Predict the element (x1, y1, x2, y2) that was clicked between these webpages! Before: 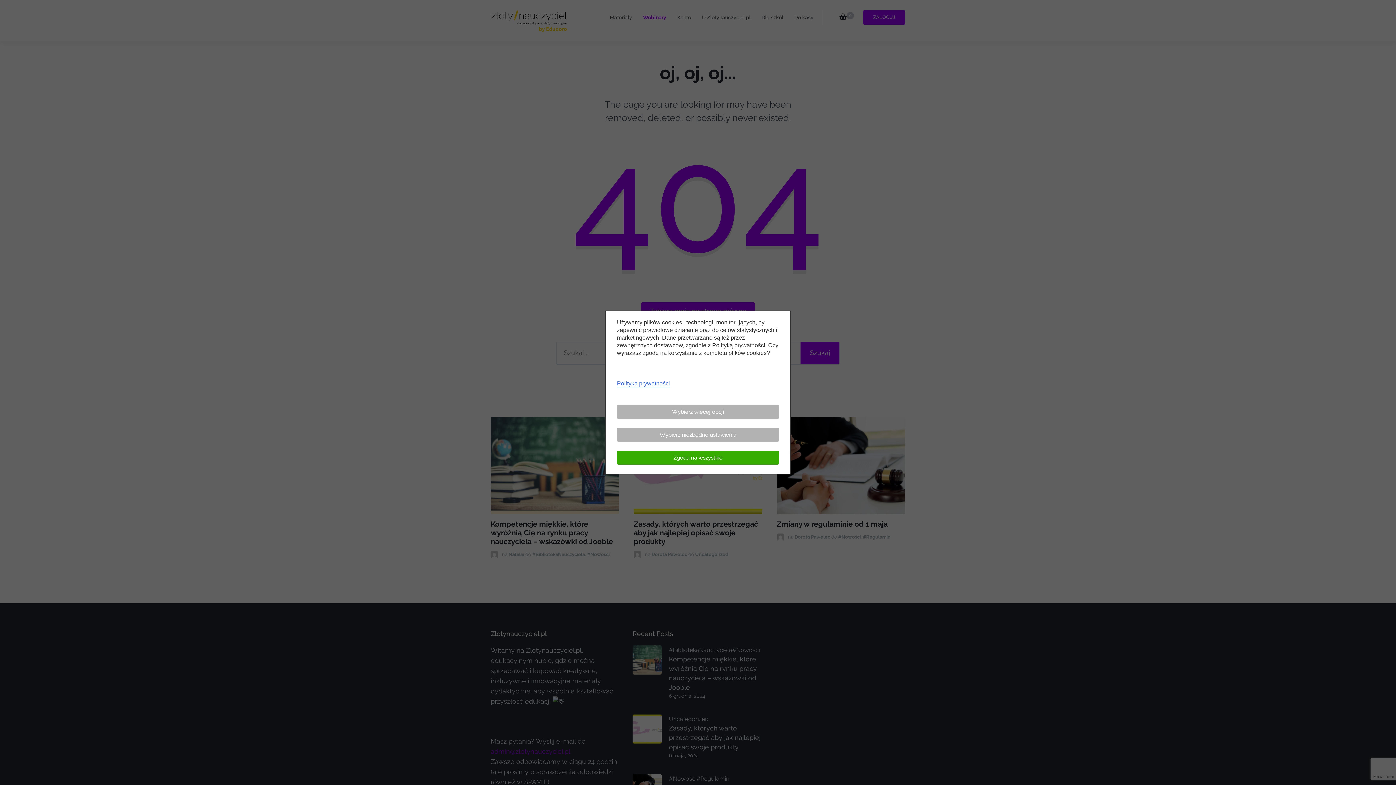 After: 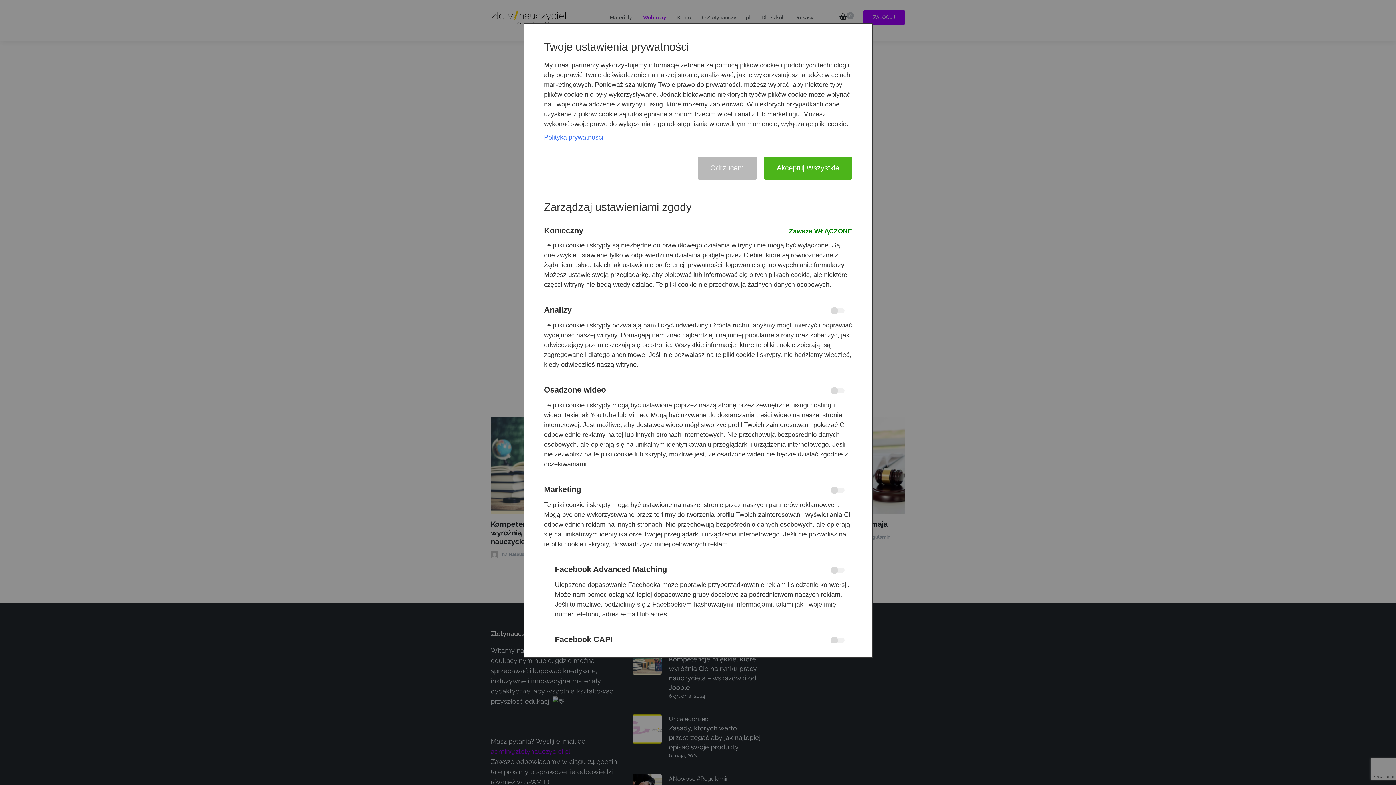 Action: label: Wybierz więcej opcji bbox: (617, 405, 779, 419)